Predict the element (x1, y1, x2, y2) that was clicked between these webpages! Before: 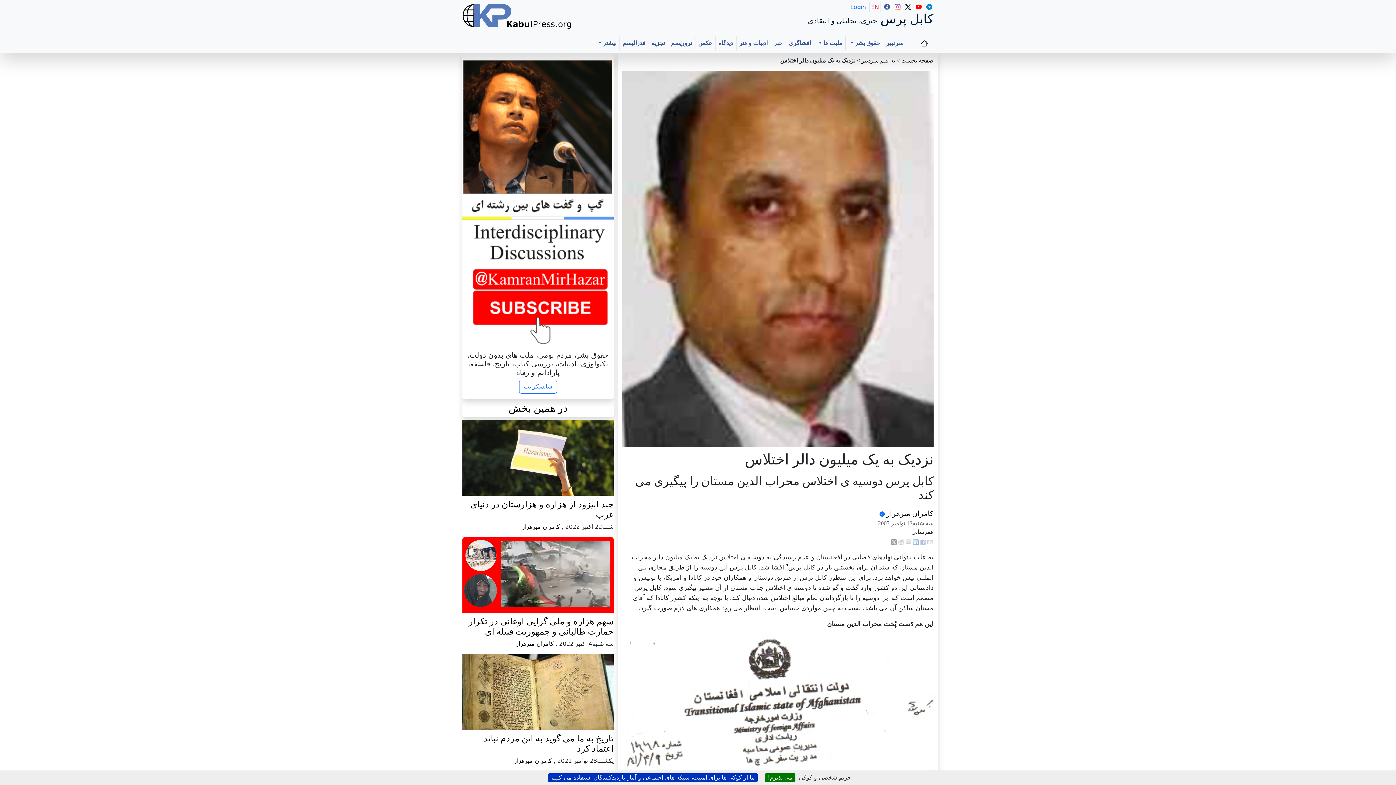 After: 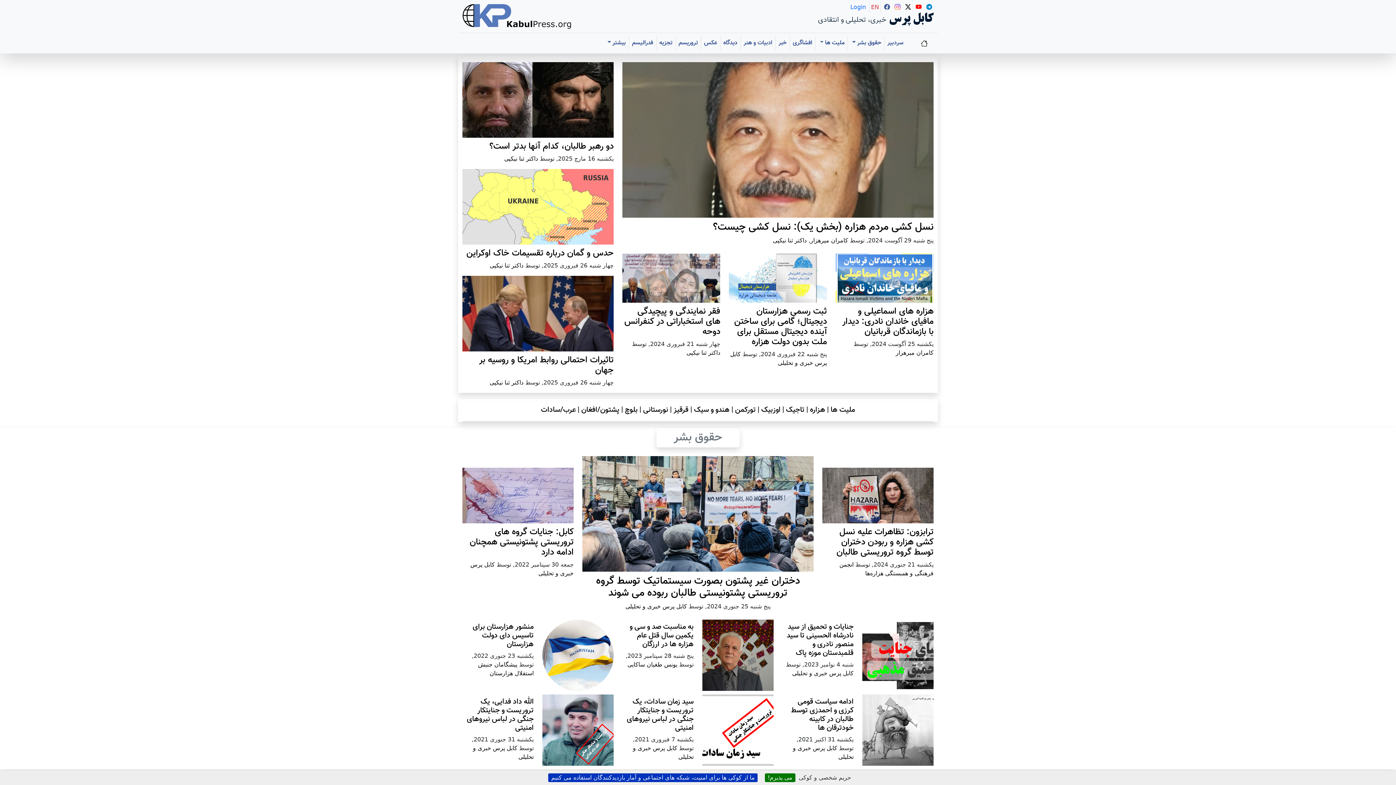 Action: bbox: (462, 12, 571, 18)